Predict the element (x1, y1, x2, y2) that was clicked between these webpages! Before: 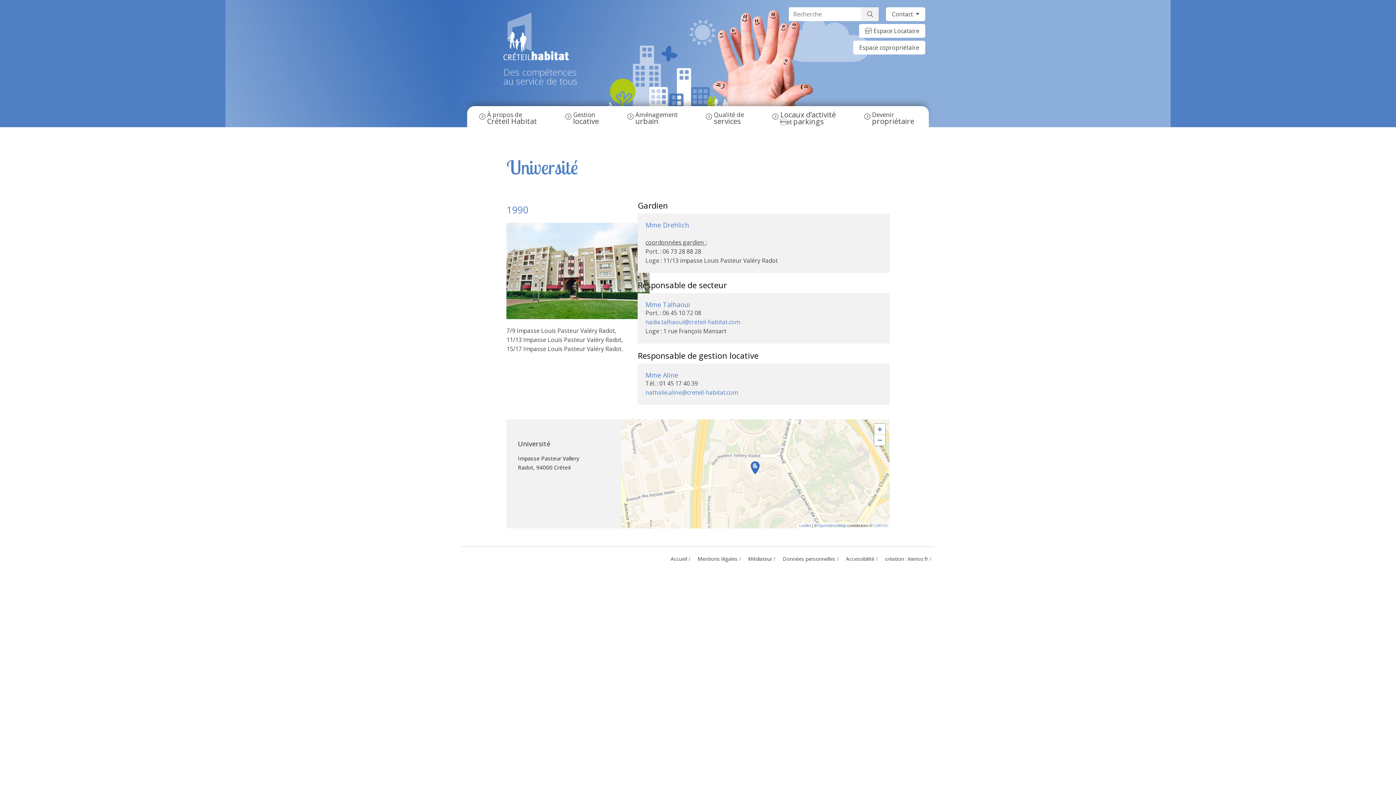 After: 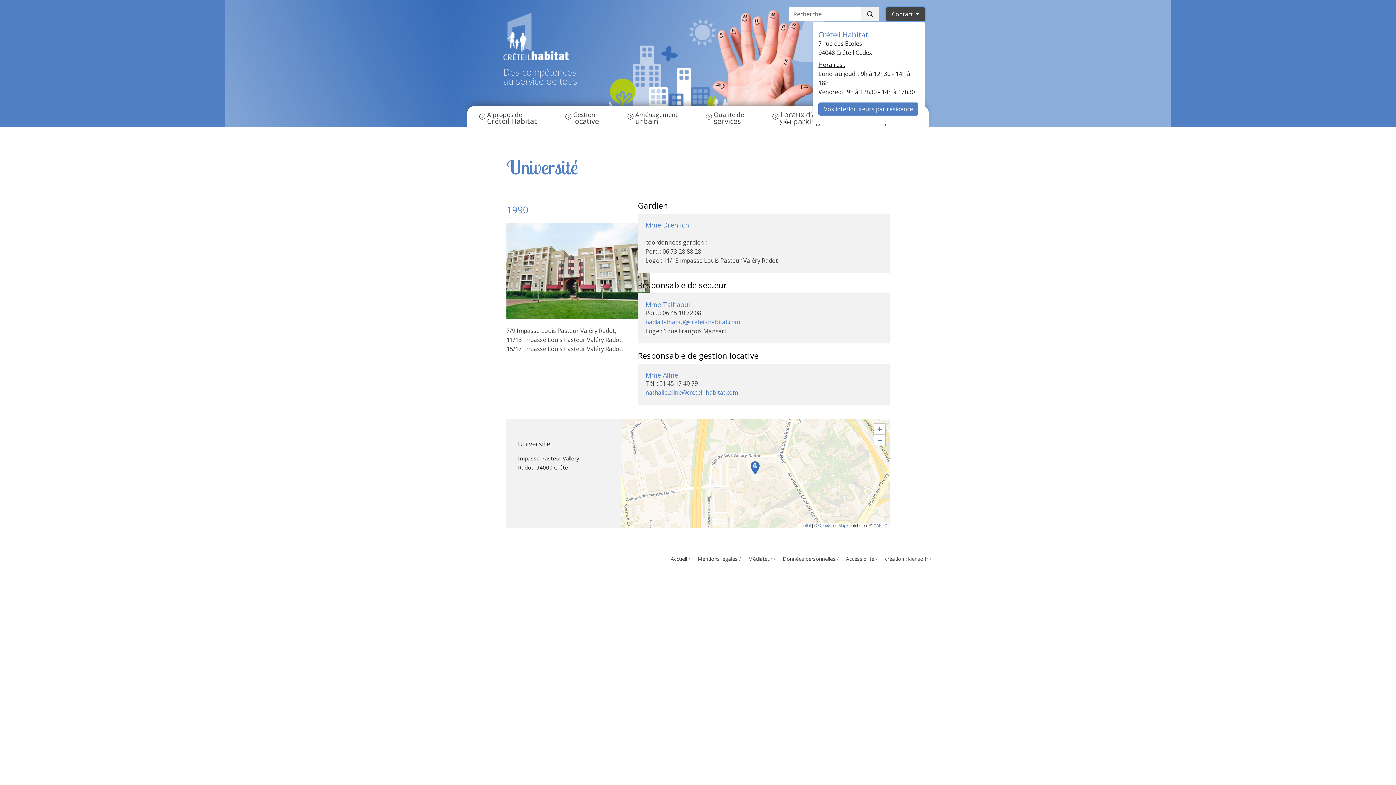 Action: label: Contact  bbox: (886, 7, 925, 21)